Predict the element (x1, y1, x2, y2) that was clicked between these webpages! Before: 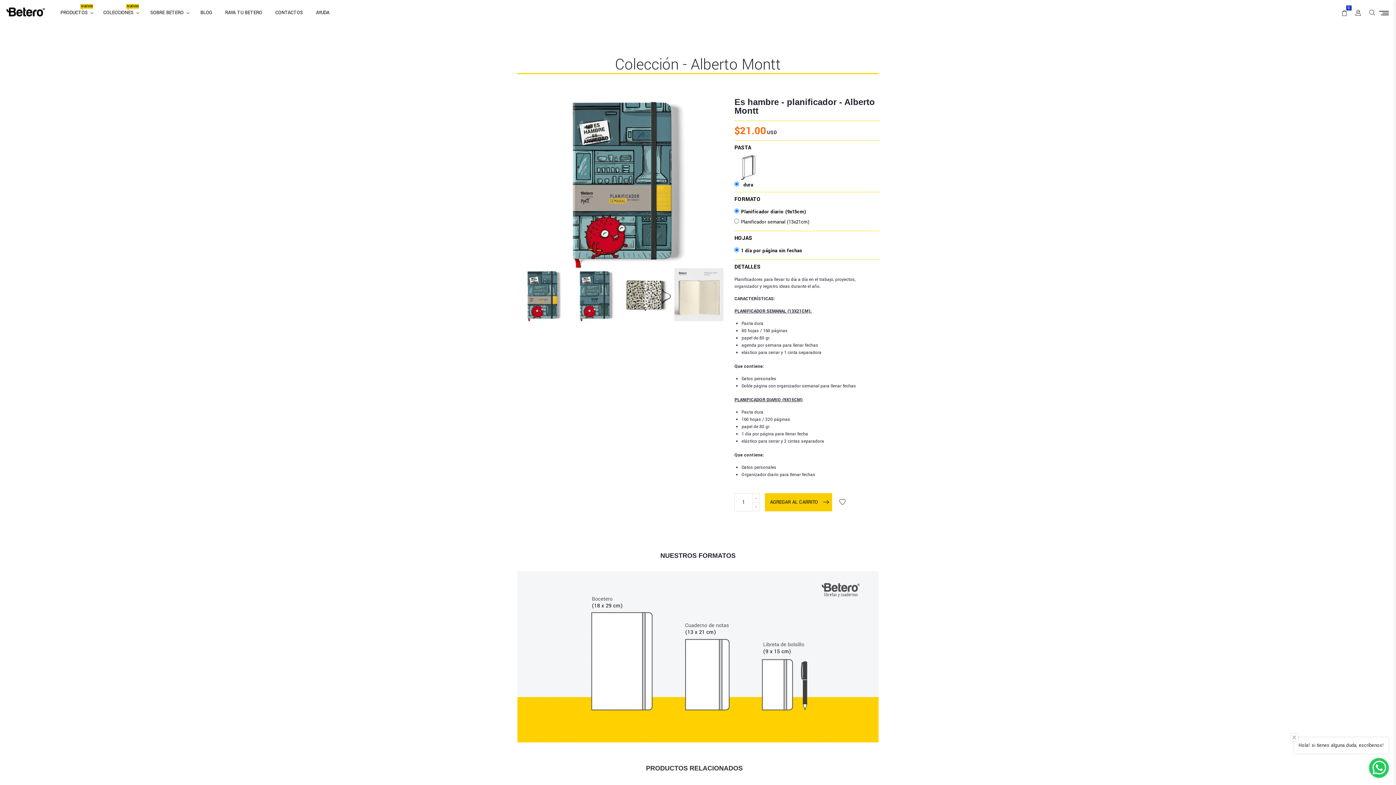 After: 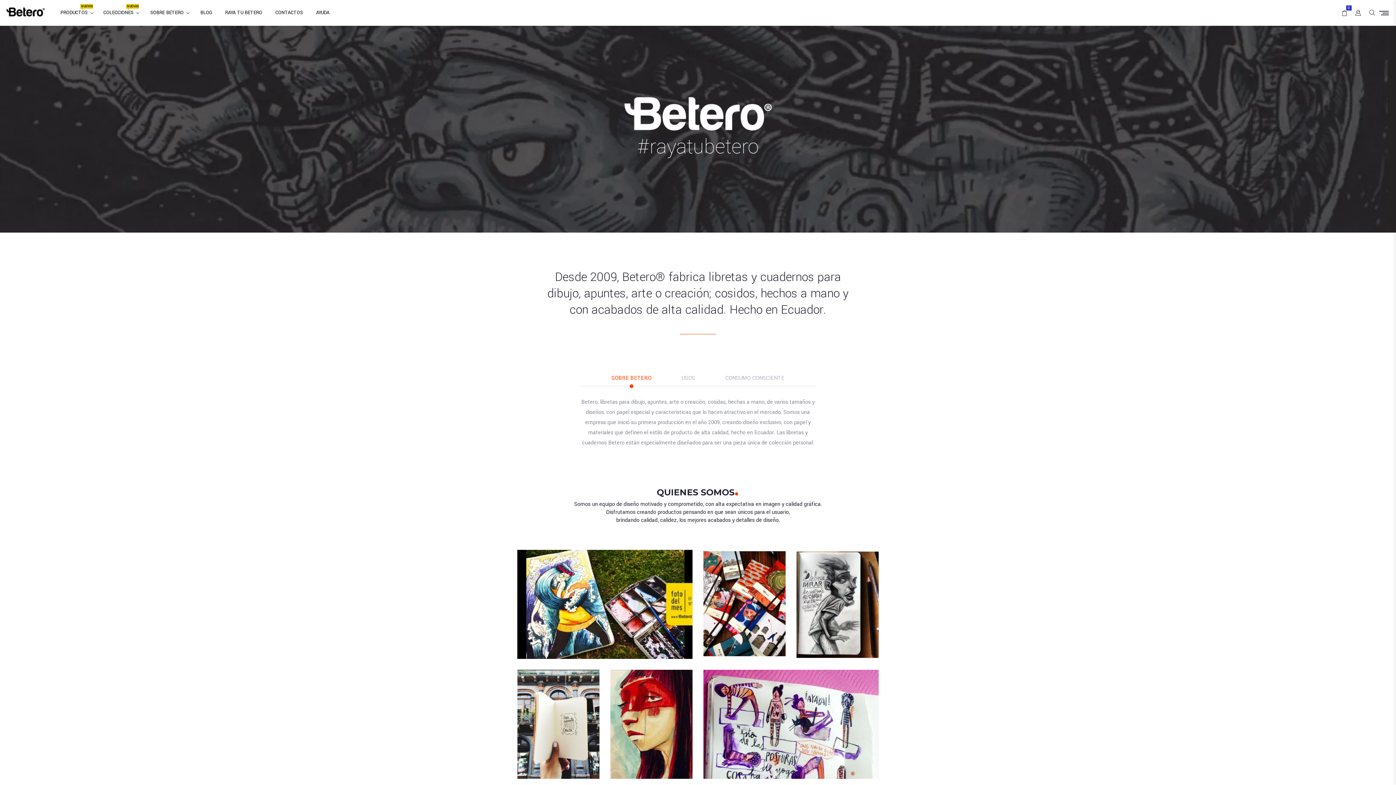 Action: label: SOBRE BETERO bbox: (144, 6, 192, 18)